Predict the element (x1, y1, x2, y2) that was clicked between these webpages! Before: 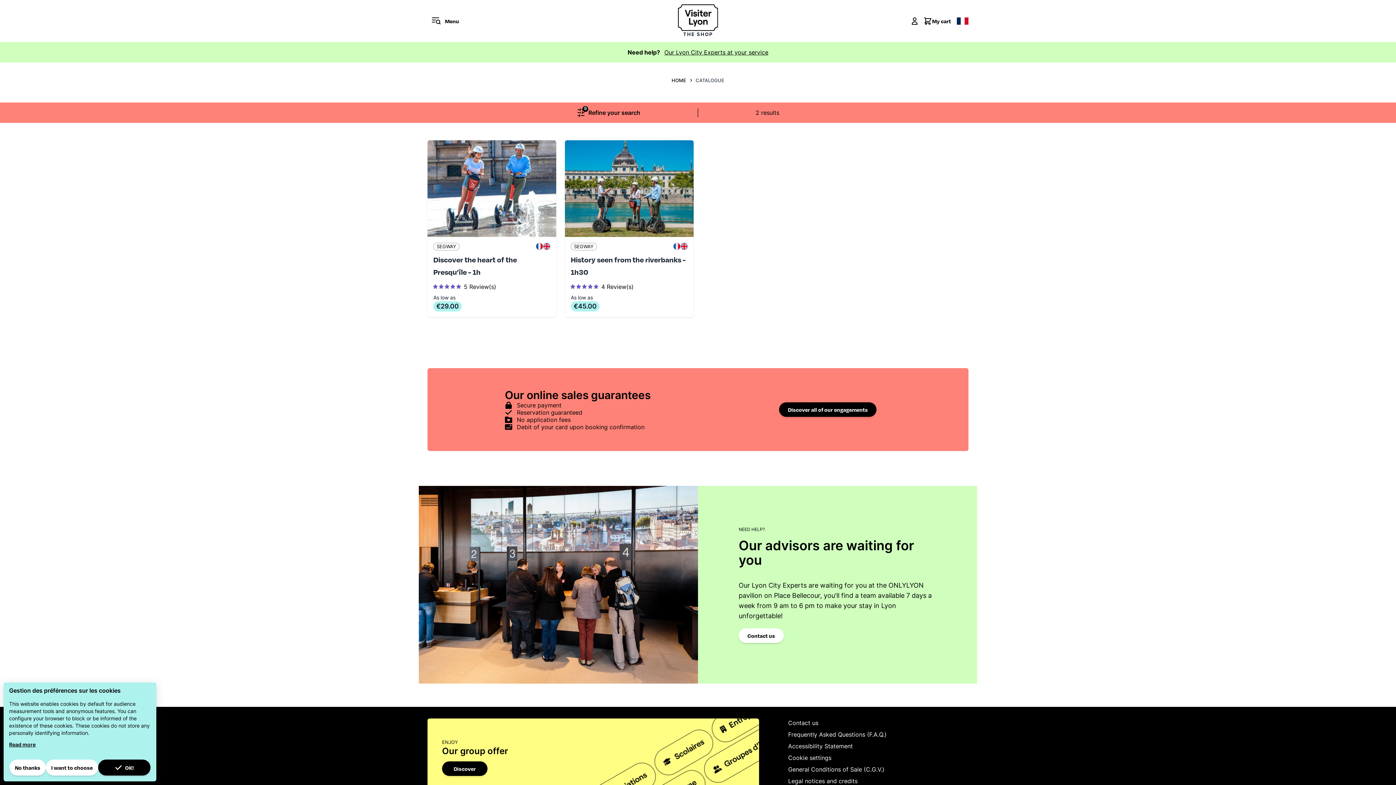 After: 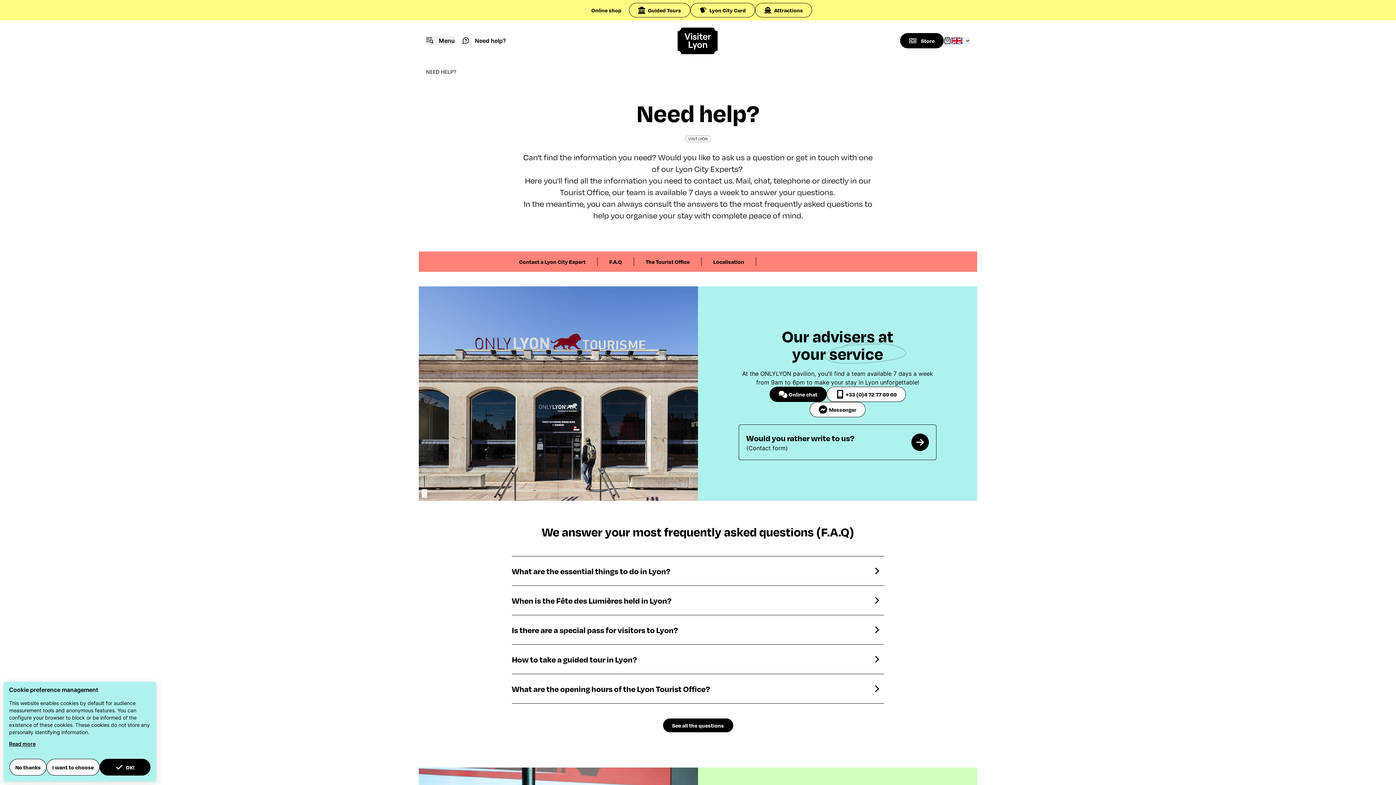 Action: label: Our Lyon City Experts at your service bbox: (664, 48, 768, 56)